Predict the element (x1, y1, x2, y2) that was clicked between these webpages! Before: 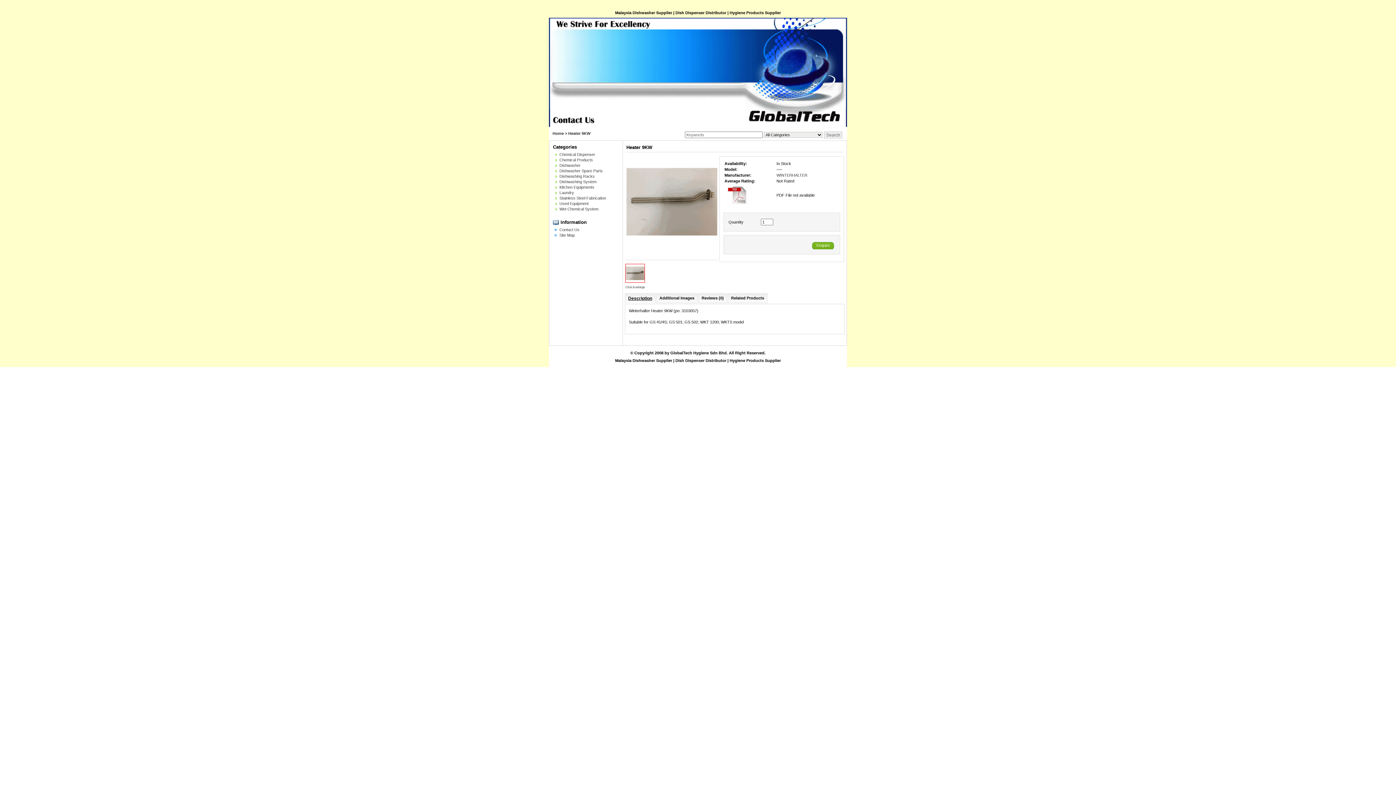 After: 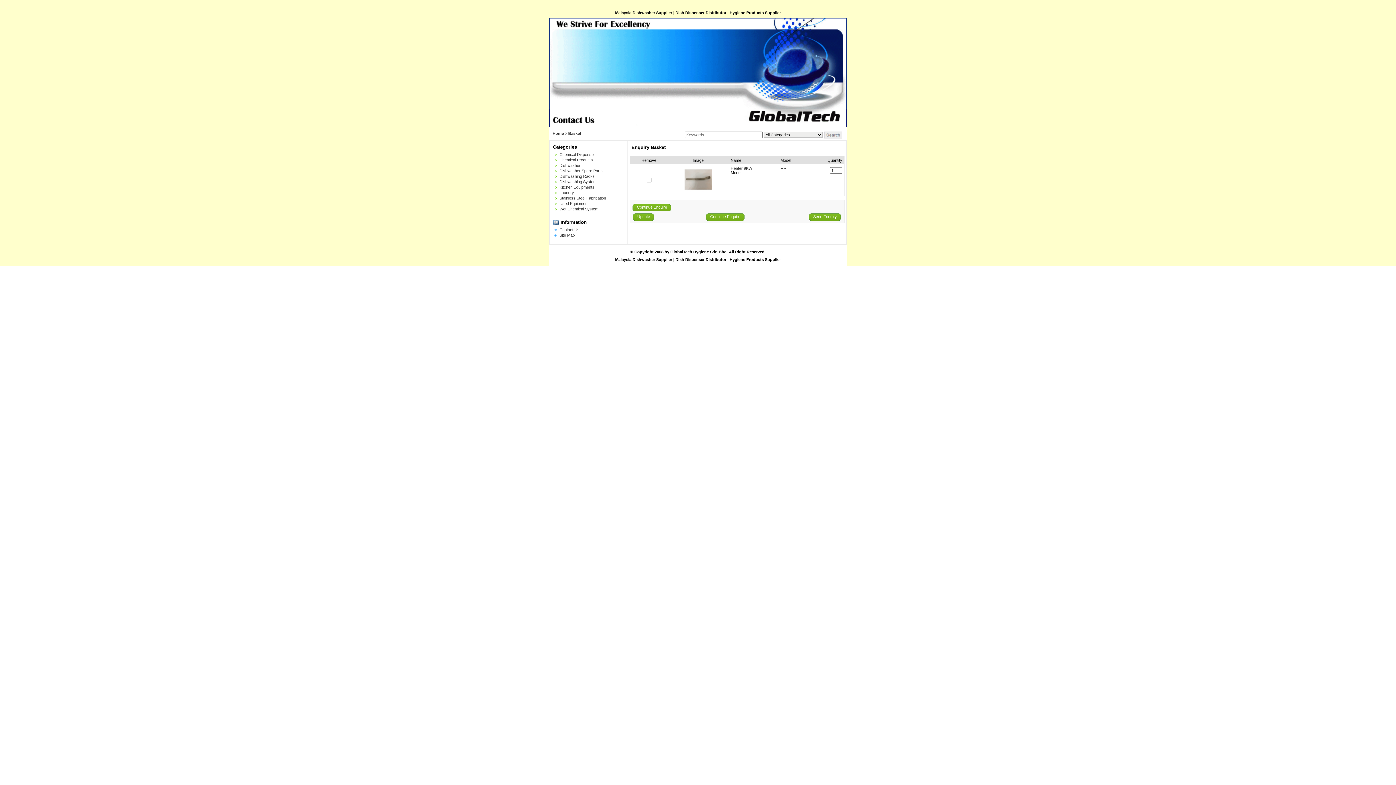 Action: label: Enquire bbox: (812, 241, 834, 249)